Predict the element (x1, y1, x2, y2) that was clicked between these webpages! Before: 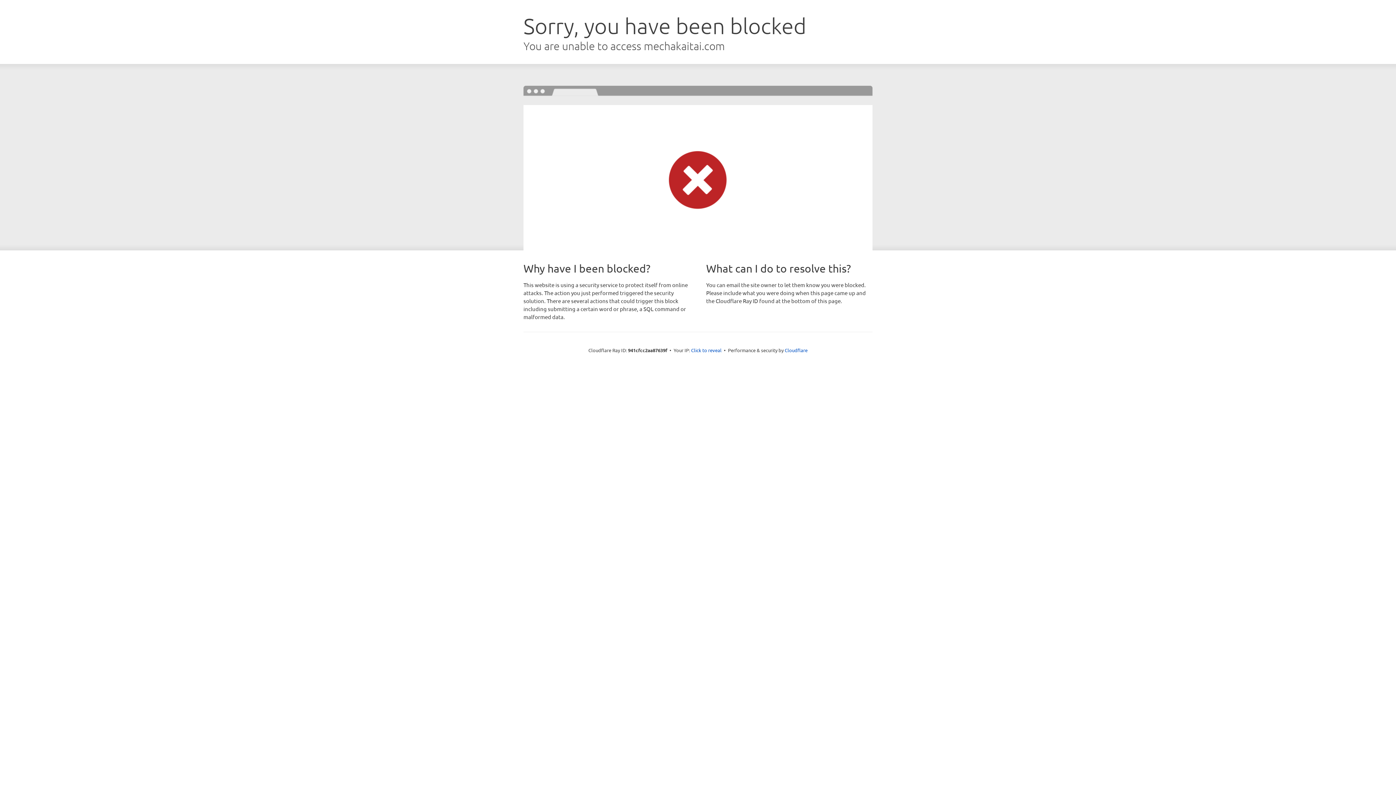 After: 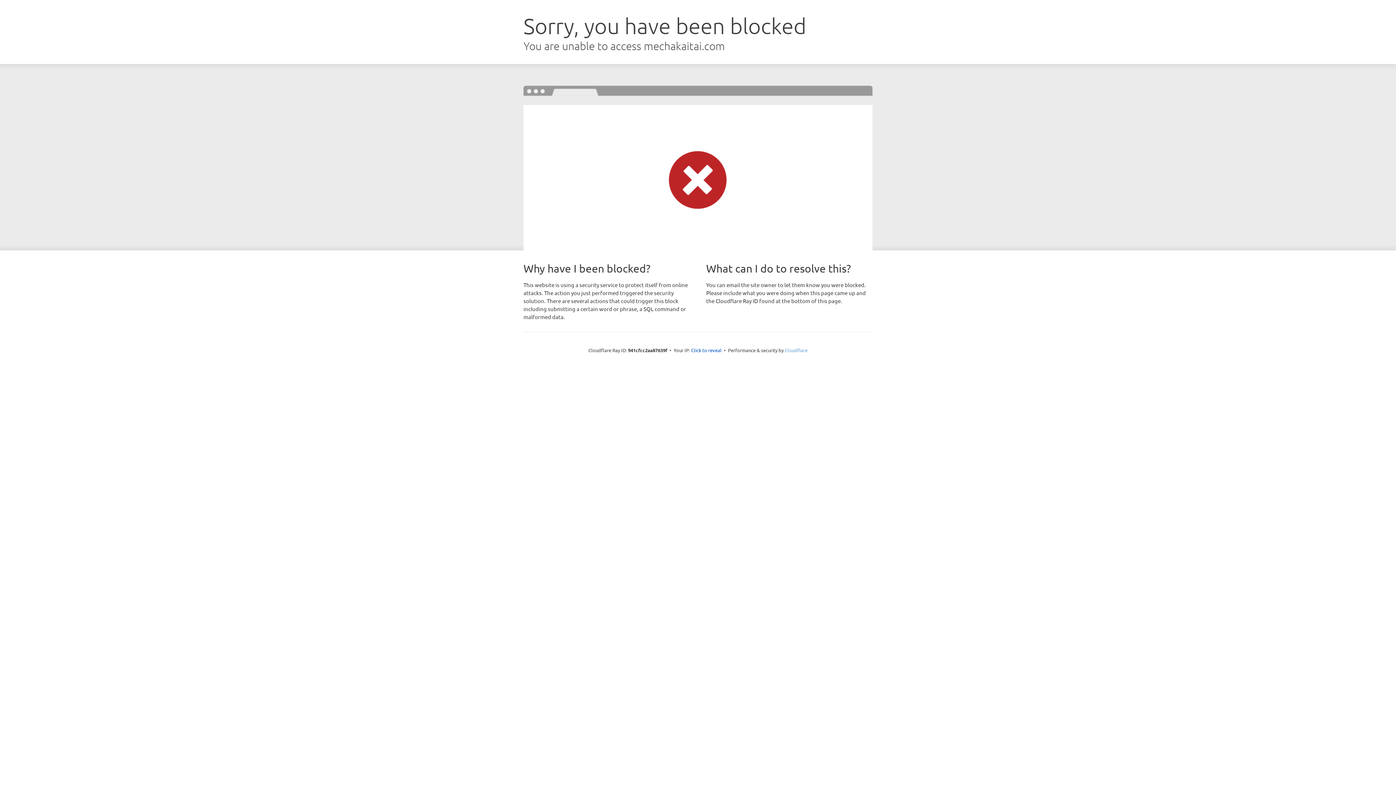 Action: bbox: (784, 347, 807, 353) label: Cloudflare